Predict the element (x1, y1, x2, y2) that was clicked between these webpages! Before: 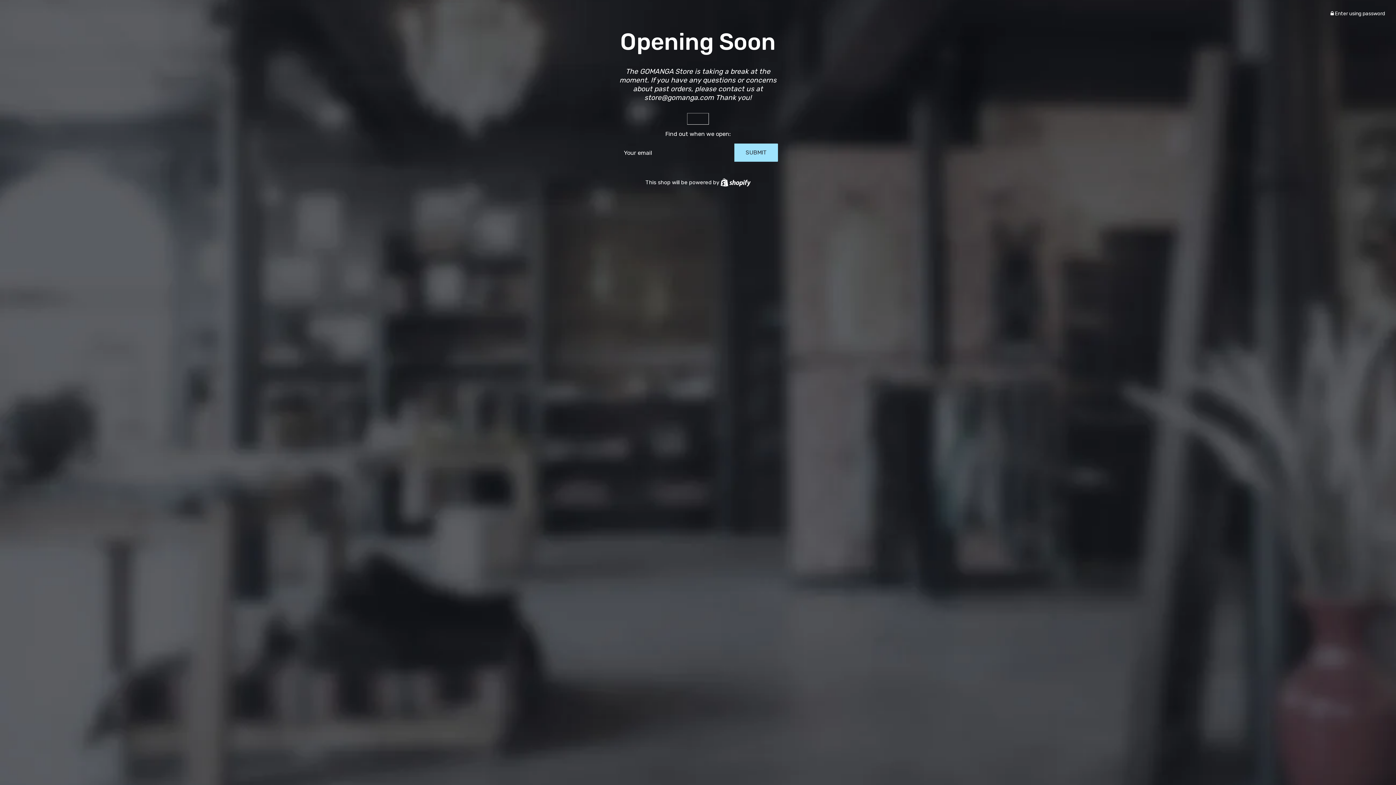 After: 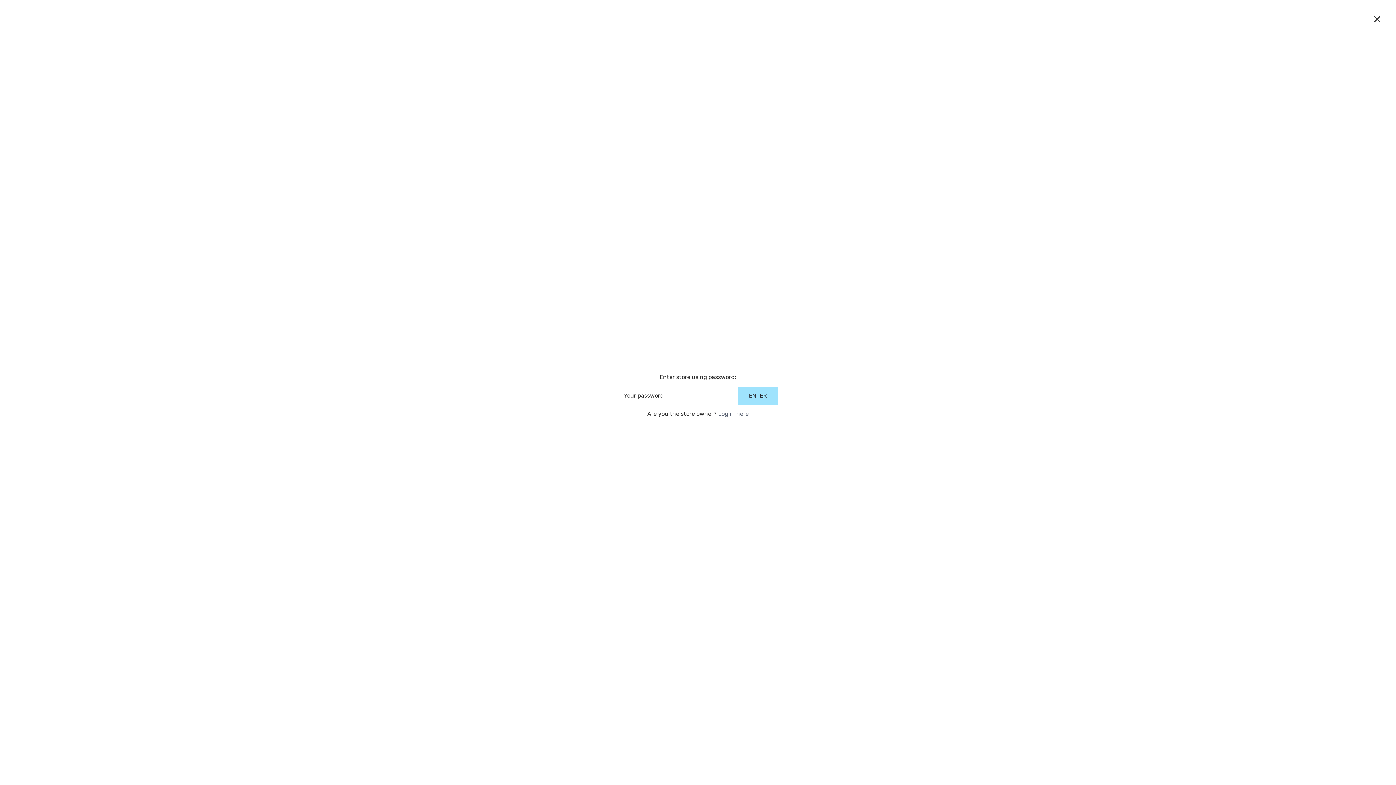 Action: label:  Enter using password bbox: (1330, 10, 1385, 16)